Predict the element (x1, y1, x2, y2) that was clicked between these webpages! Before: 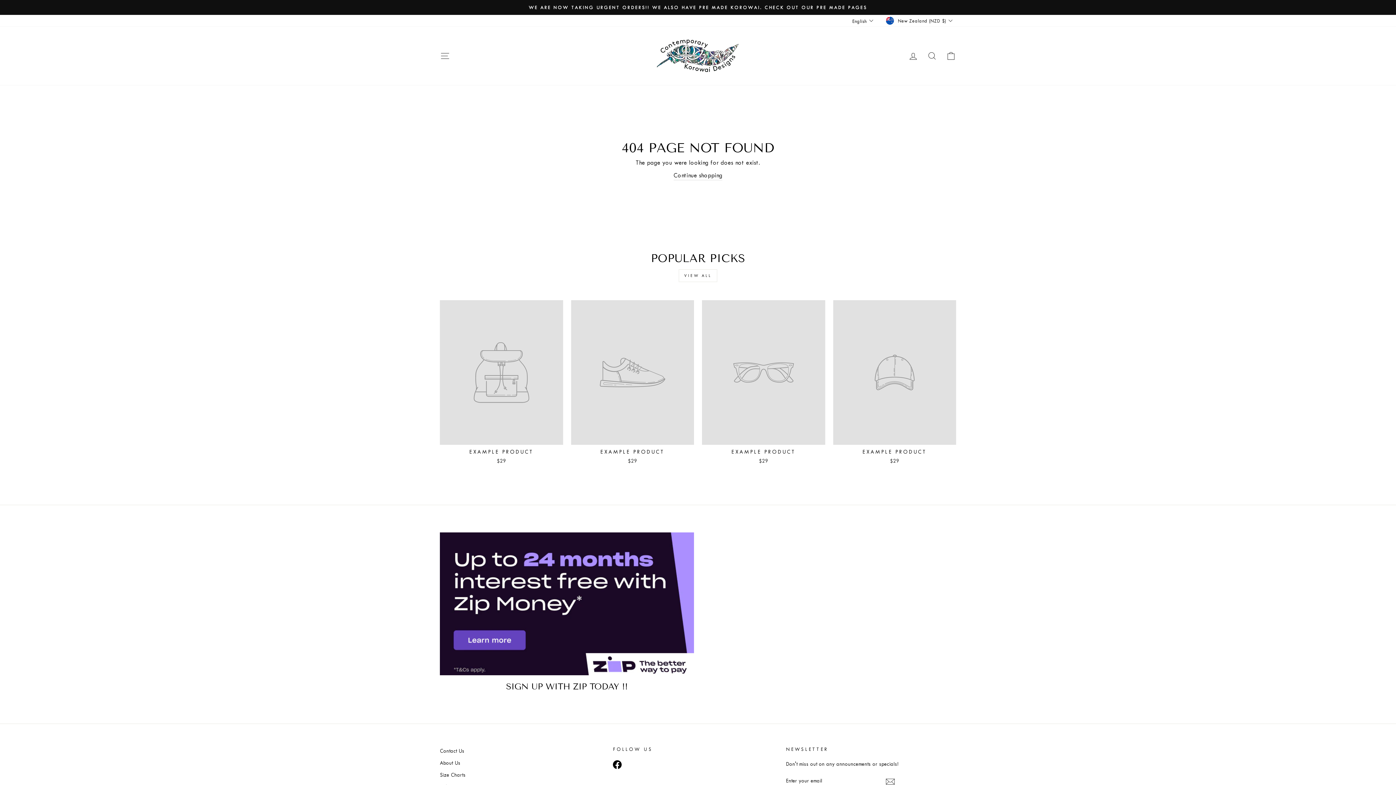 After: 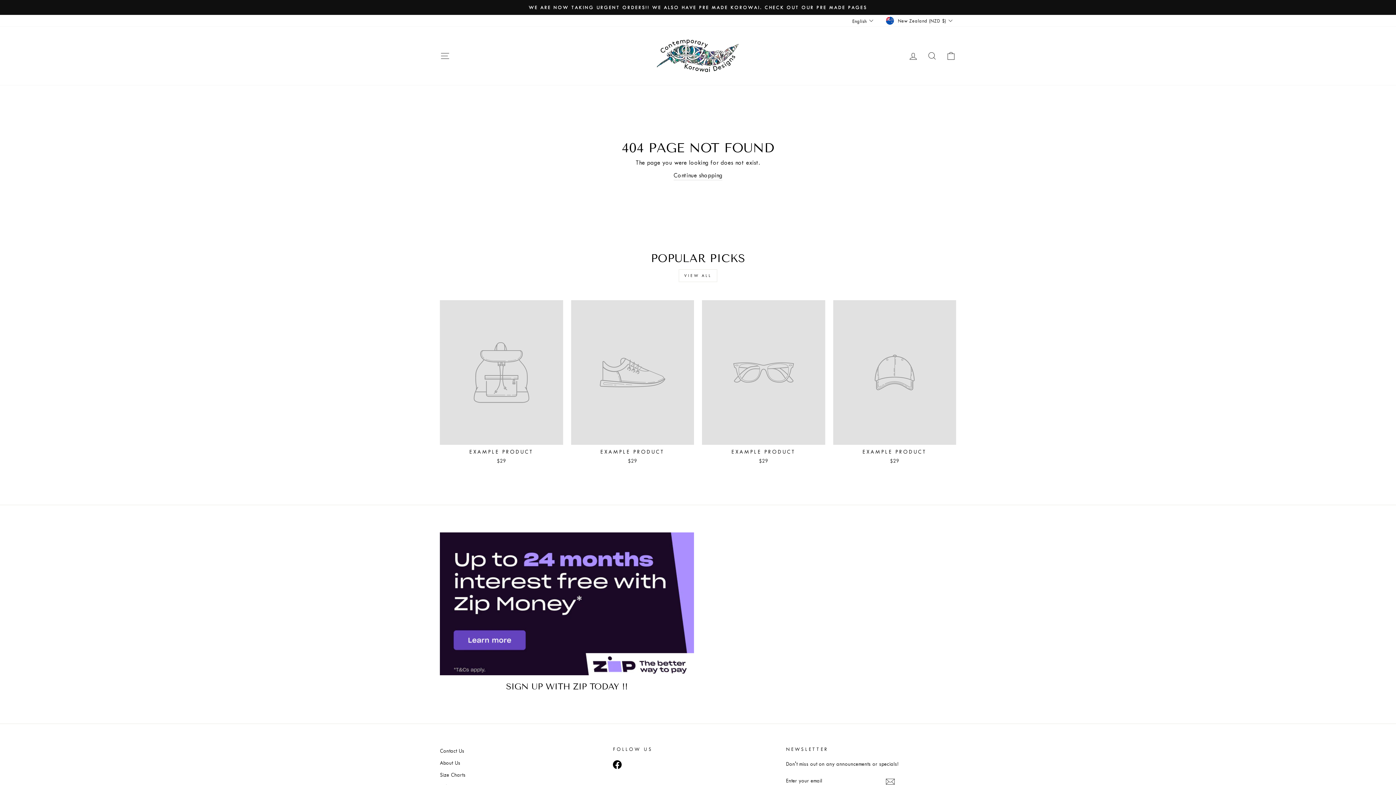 Action: bbox: (440, 300, 563, 467) label: EXAMPLE PRODUCT
$29